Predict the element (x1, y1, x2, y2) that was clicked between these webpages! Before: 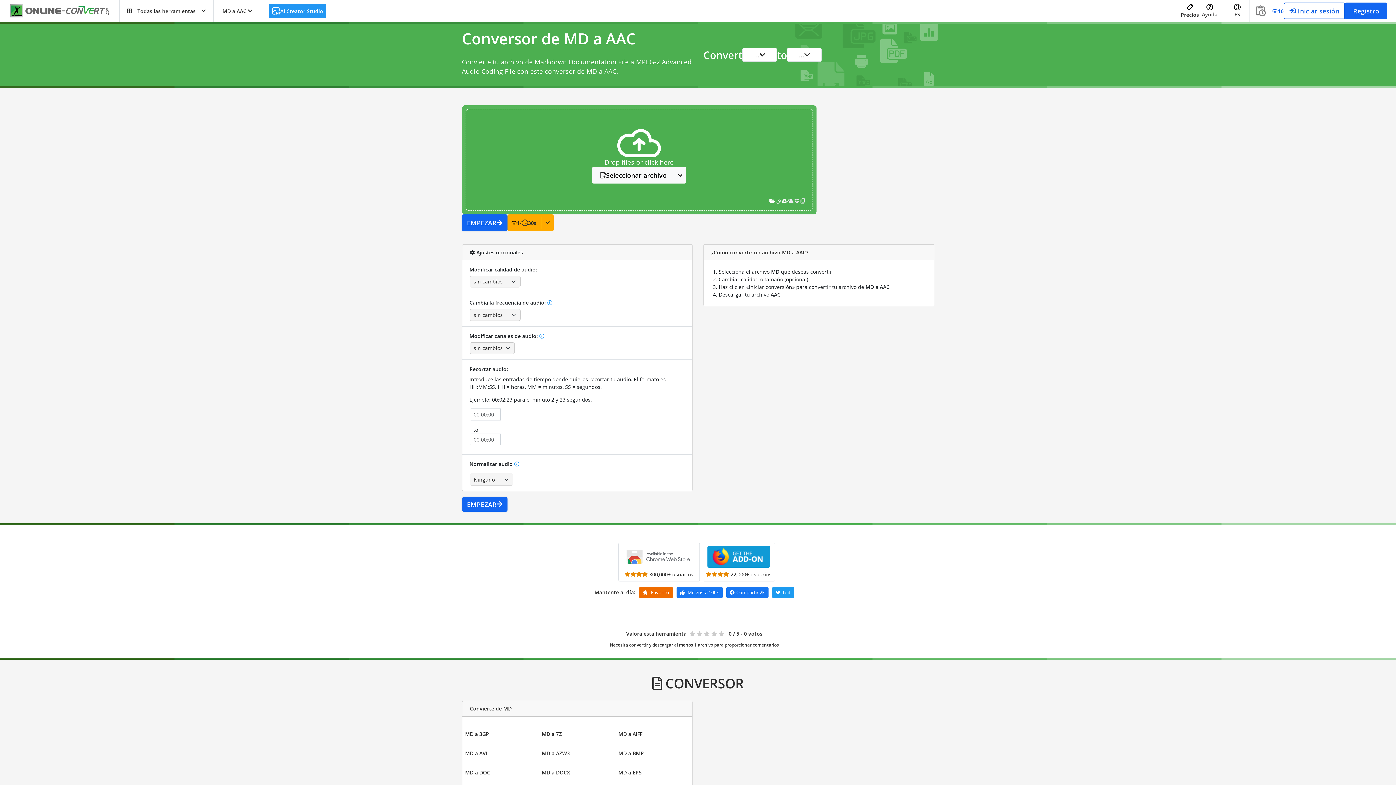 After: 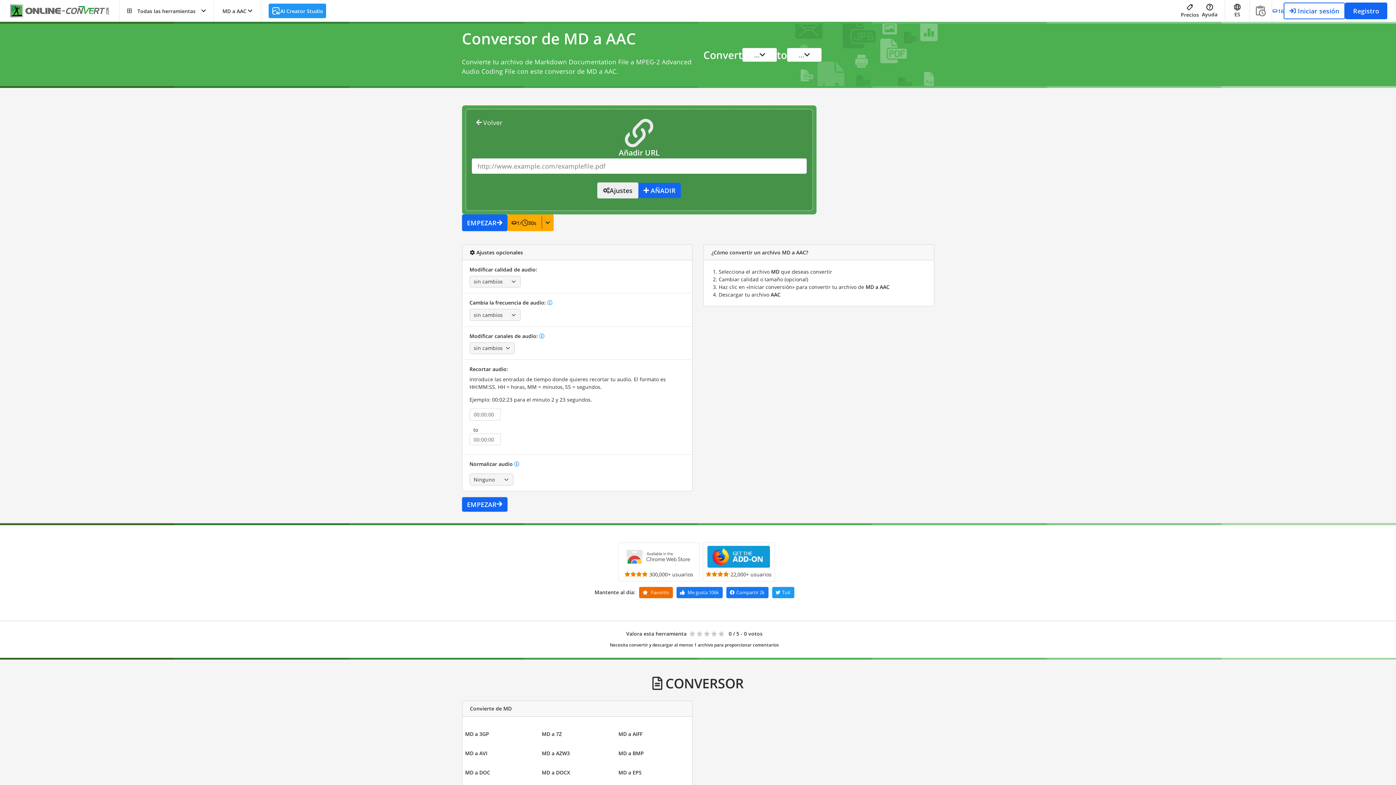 Action: bbox: (775, 197, 782, 204)